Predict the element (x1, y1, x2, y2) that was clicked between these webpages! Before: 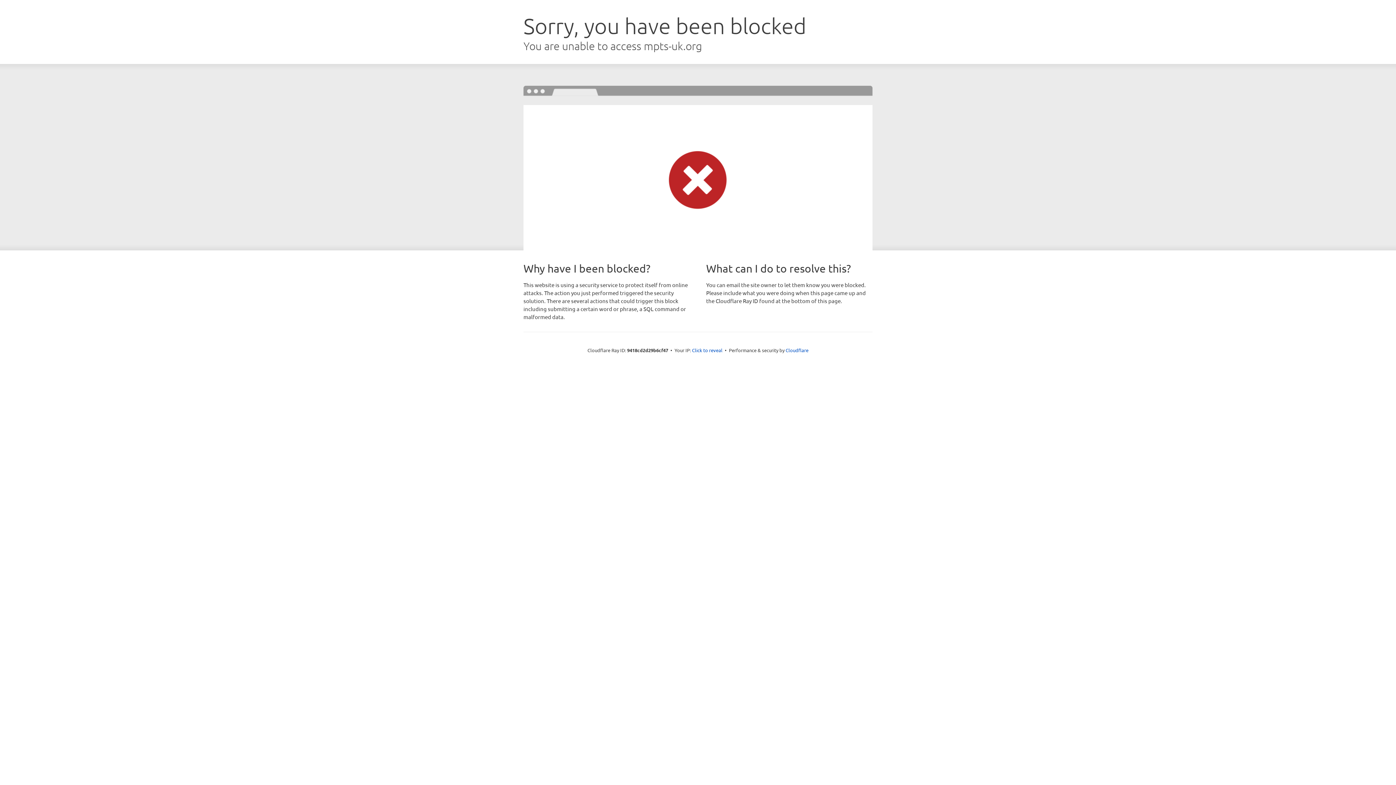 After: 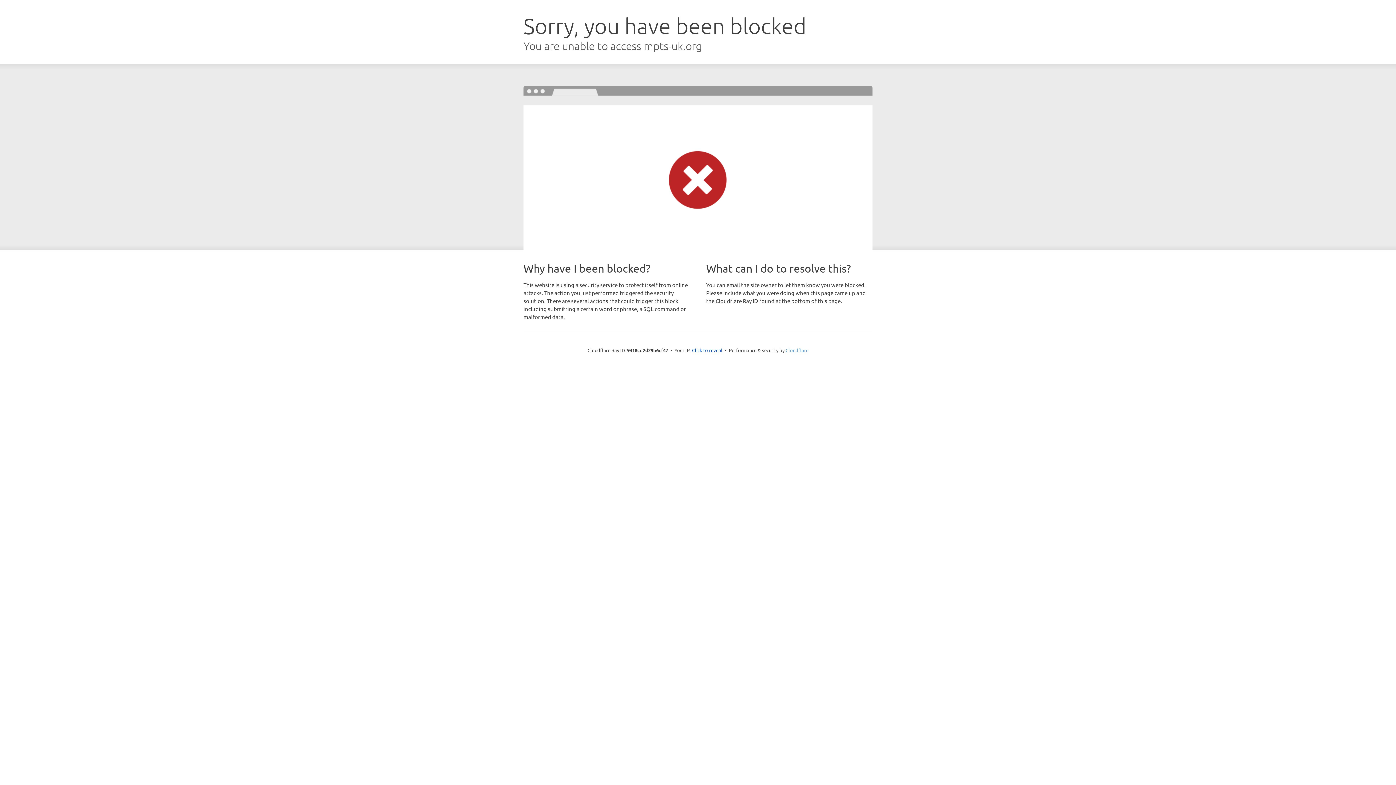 Action: bbox: (785, 347, 808, 353) label: Cloudflare